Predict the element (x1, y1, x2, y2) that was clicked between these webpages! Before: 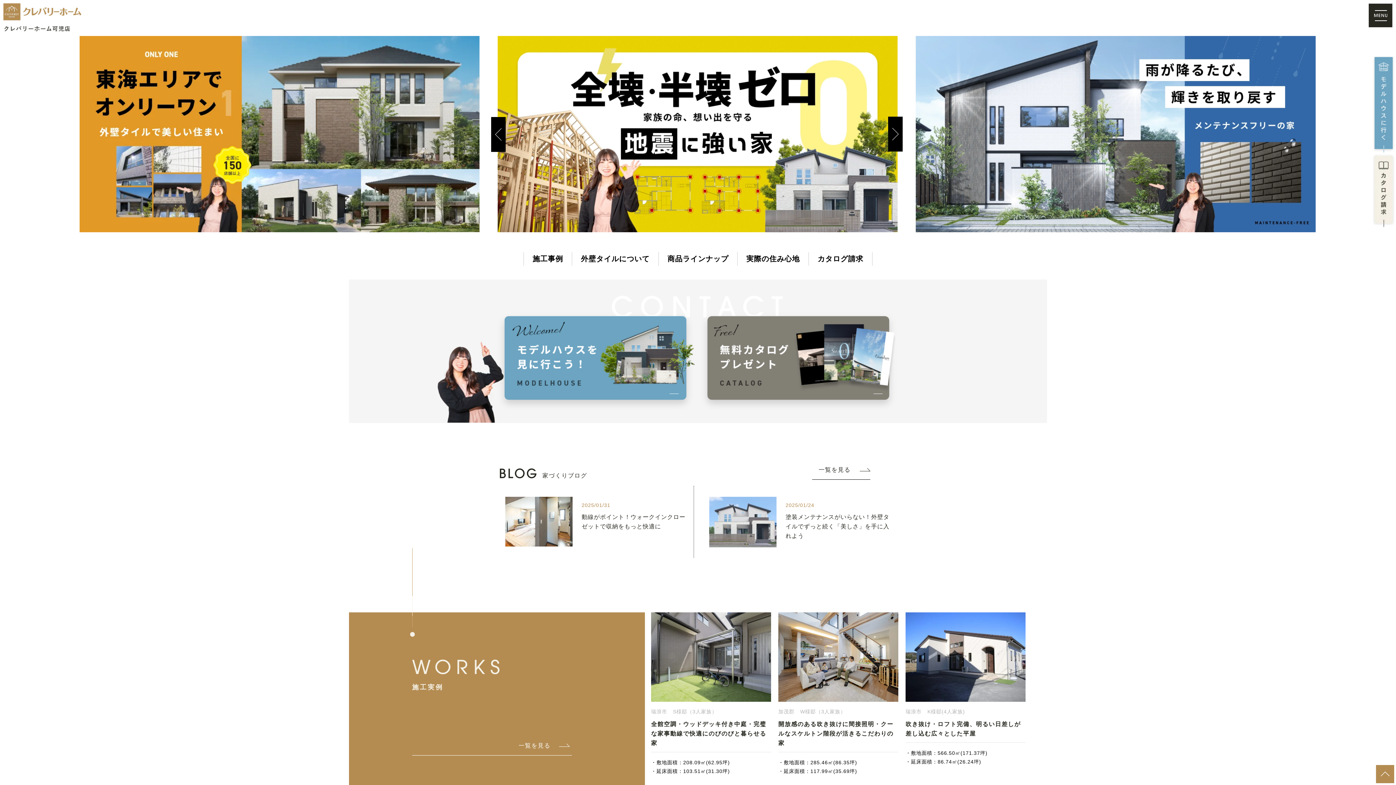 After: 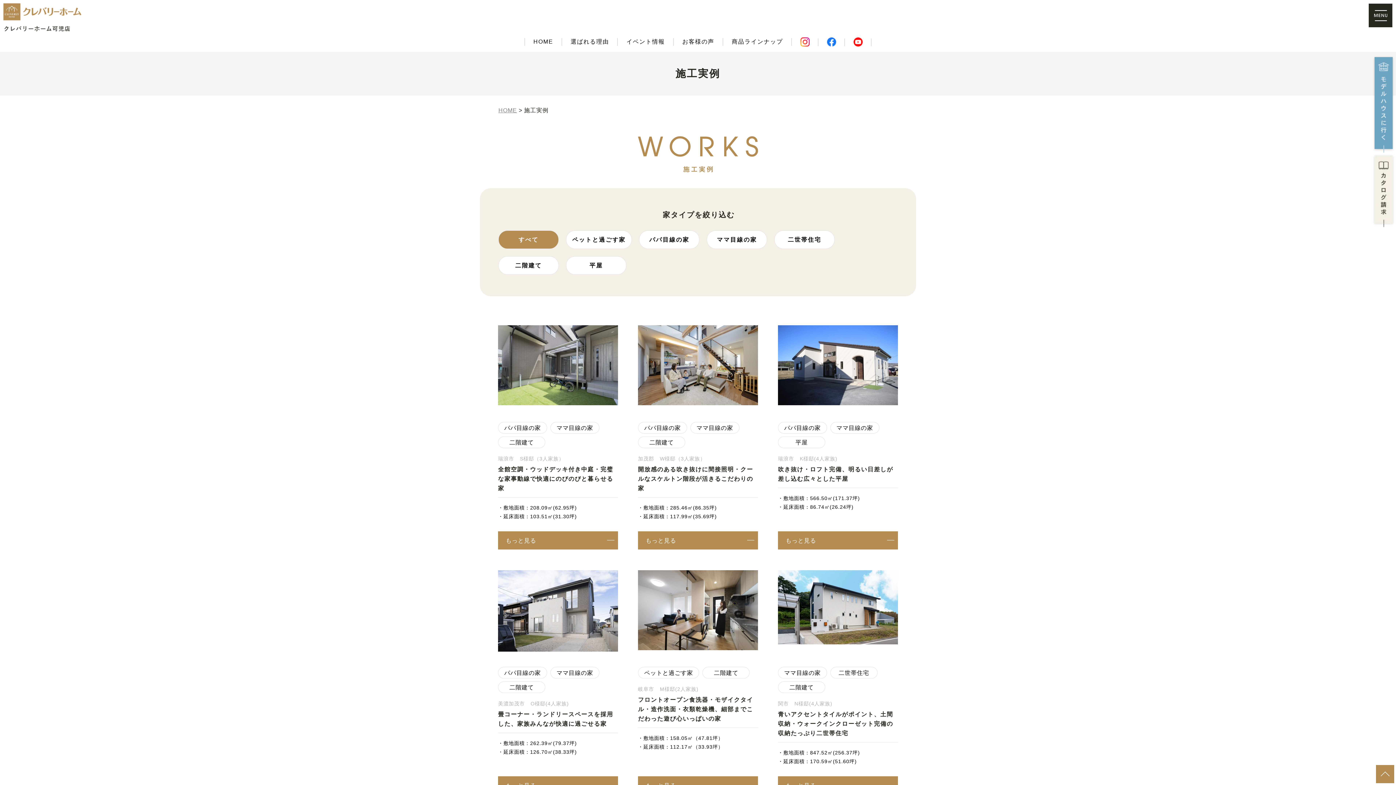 Action: bbox: (524, 252, 572, 265) label: 施工事例